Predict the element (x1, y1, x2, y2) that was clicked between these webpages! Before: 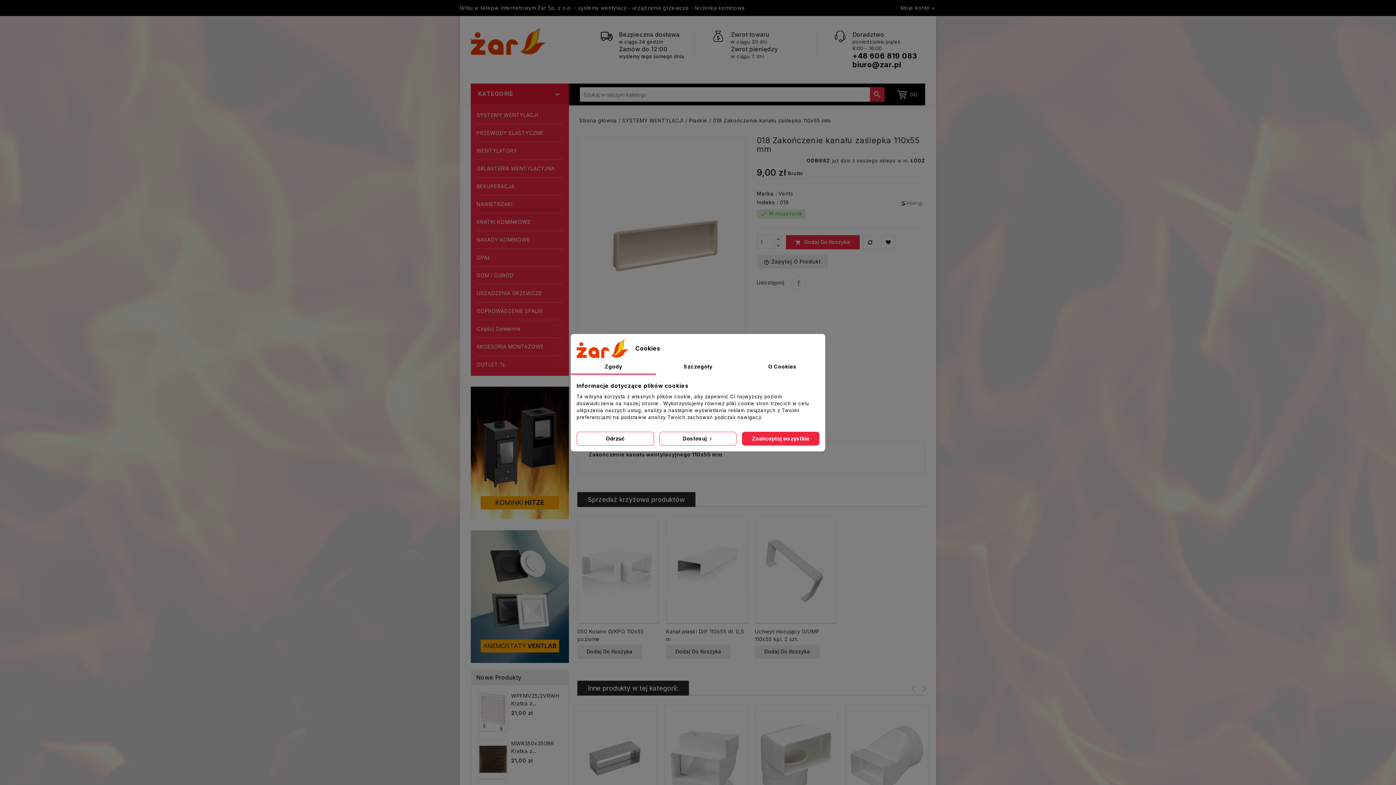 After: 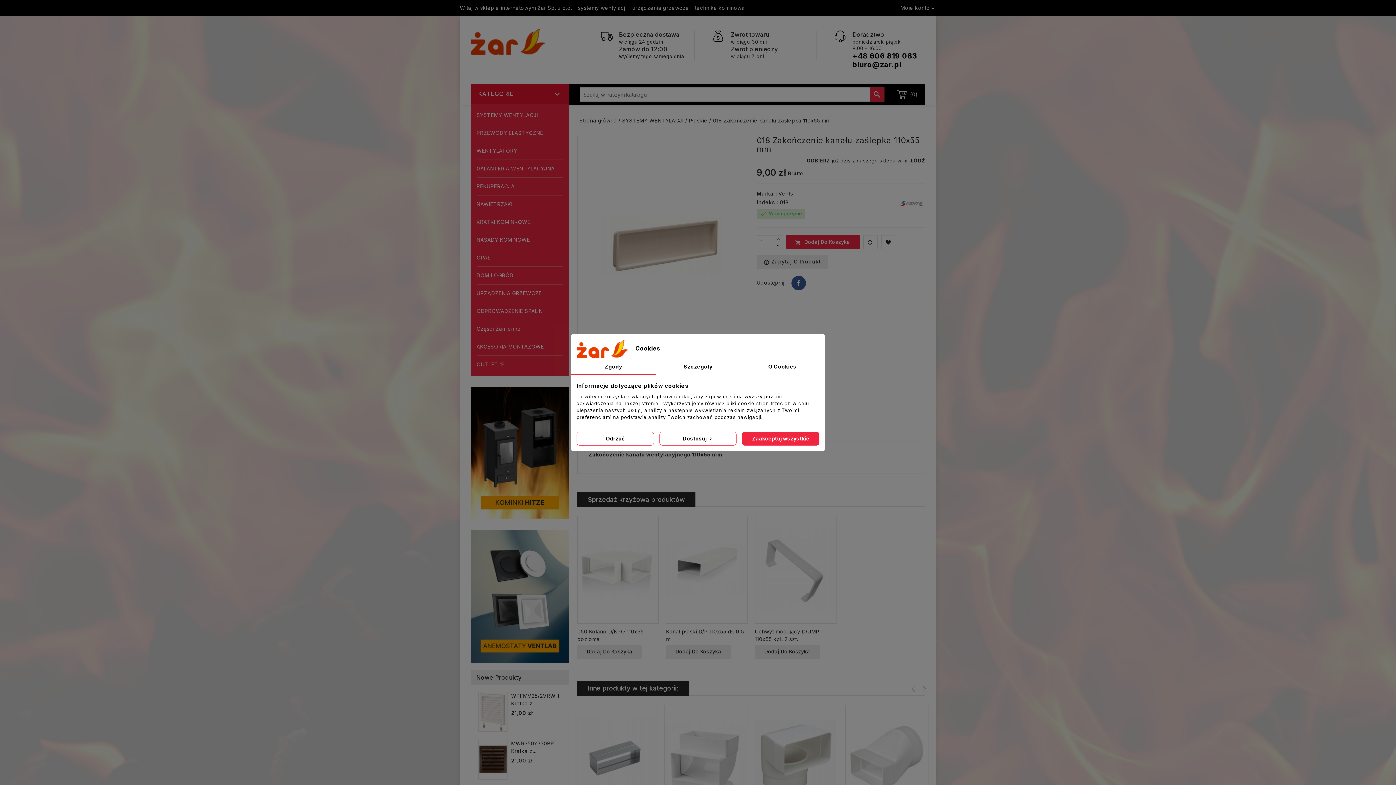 Action: bbox: (792, 276, 805, 290) label: Udostępnij